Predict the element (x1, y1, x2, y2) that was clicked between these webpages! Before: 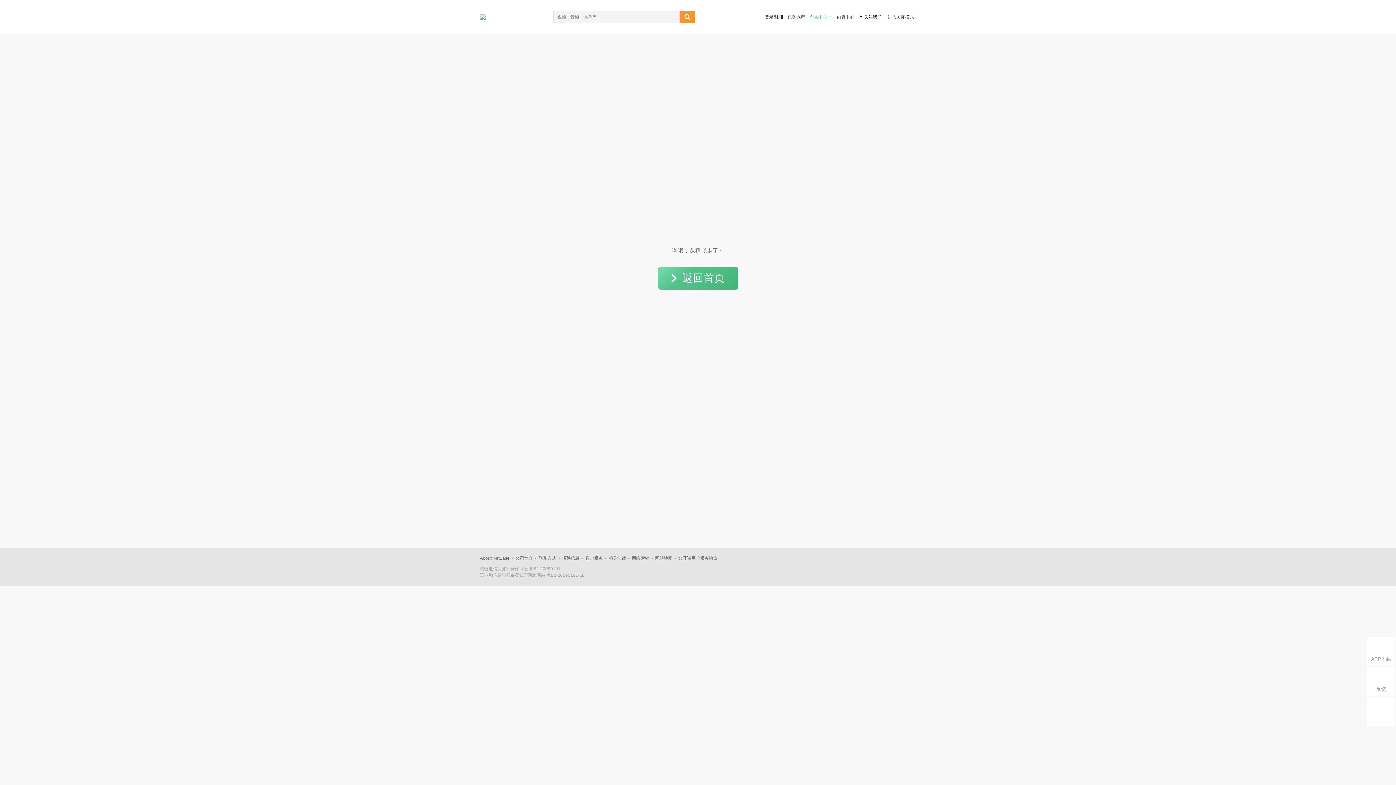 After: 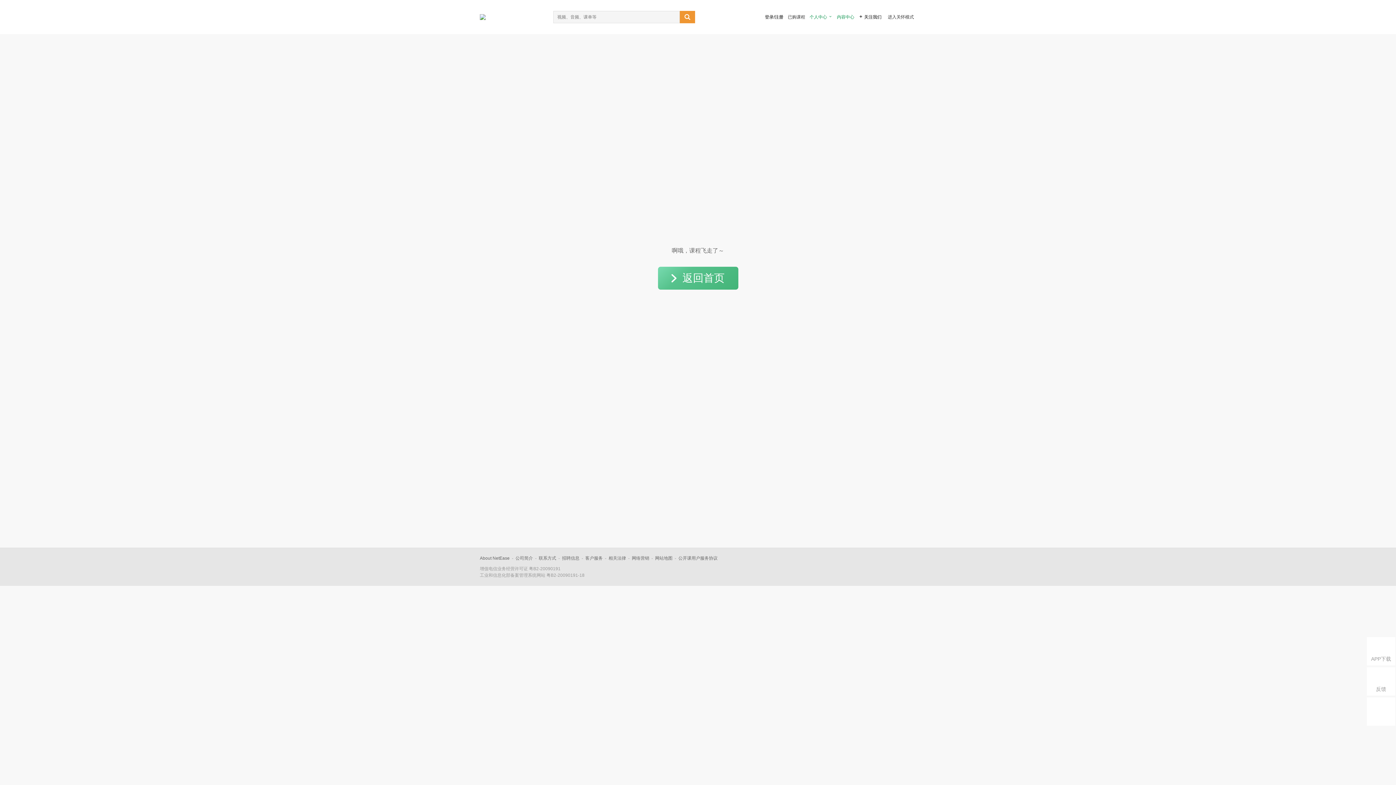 Action: bbox: (837, 14, 854, 19) label: 内容中心